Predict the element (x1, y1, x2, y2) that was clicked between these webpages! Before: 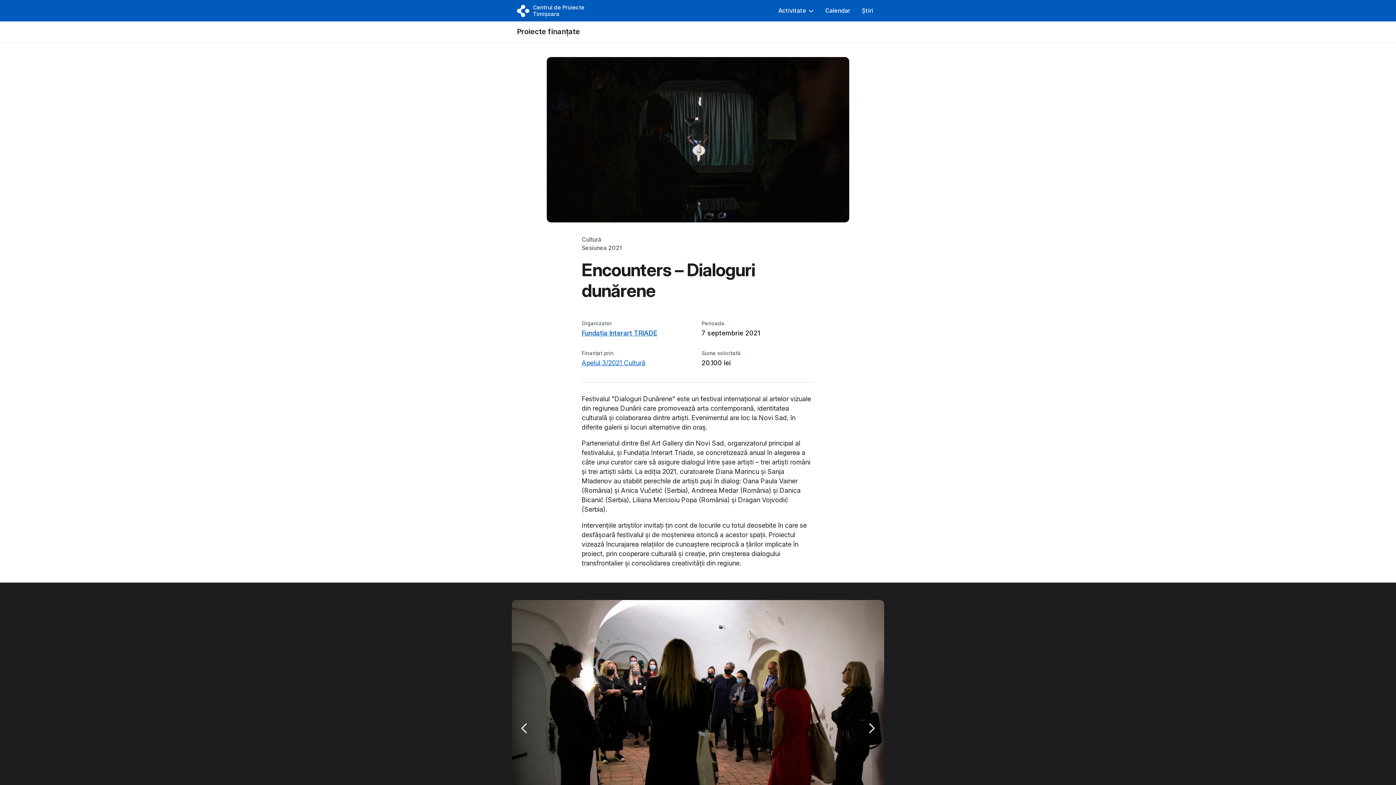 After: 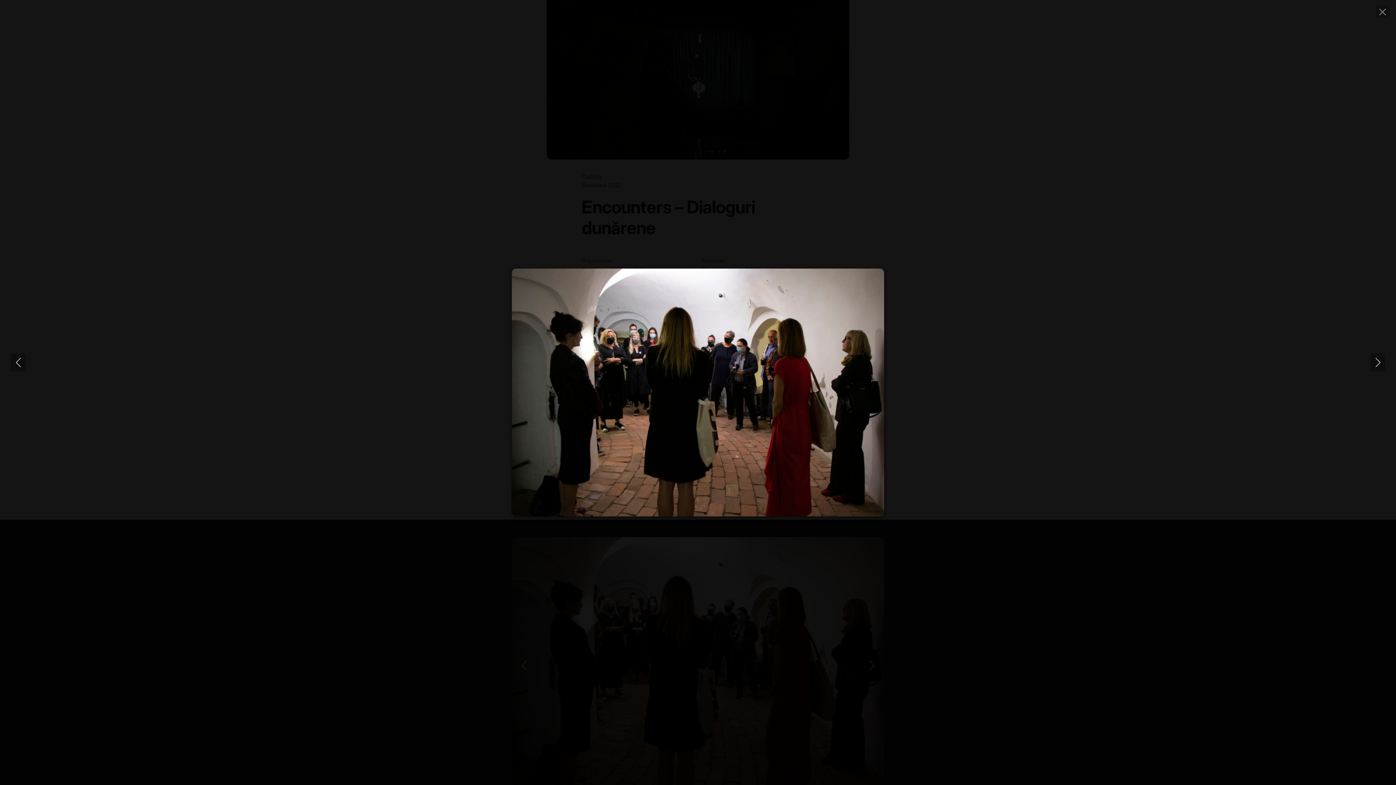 Action: label: 1 of 4 bbox: (512, 600, 884, 848)